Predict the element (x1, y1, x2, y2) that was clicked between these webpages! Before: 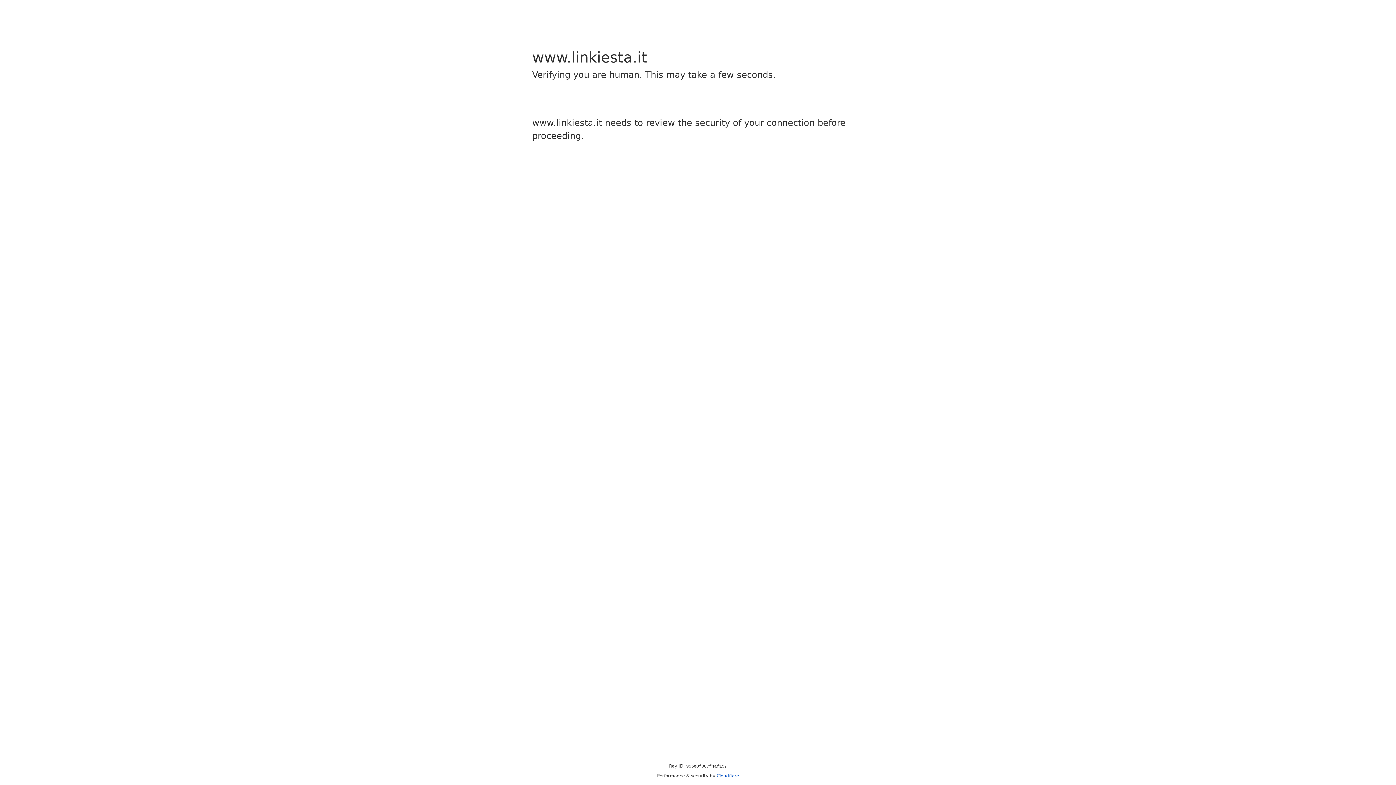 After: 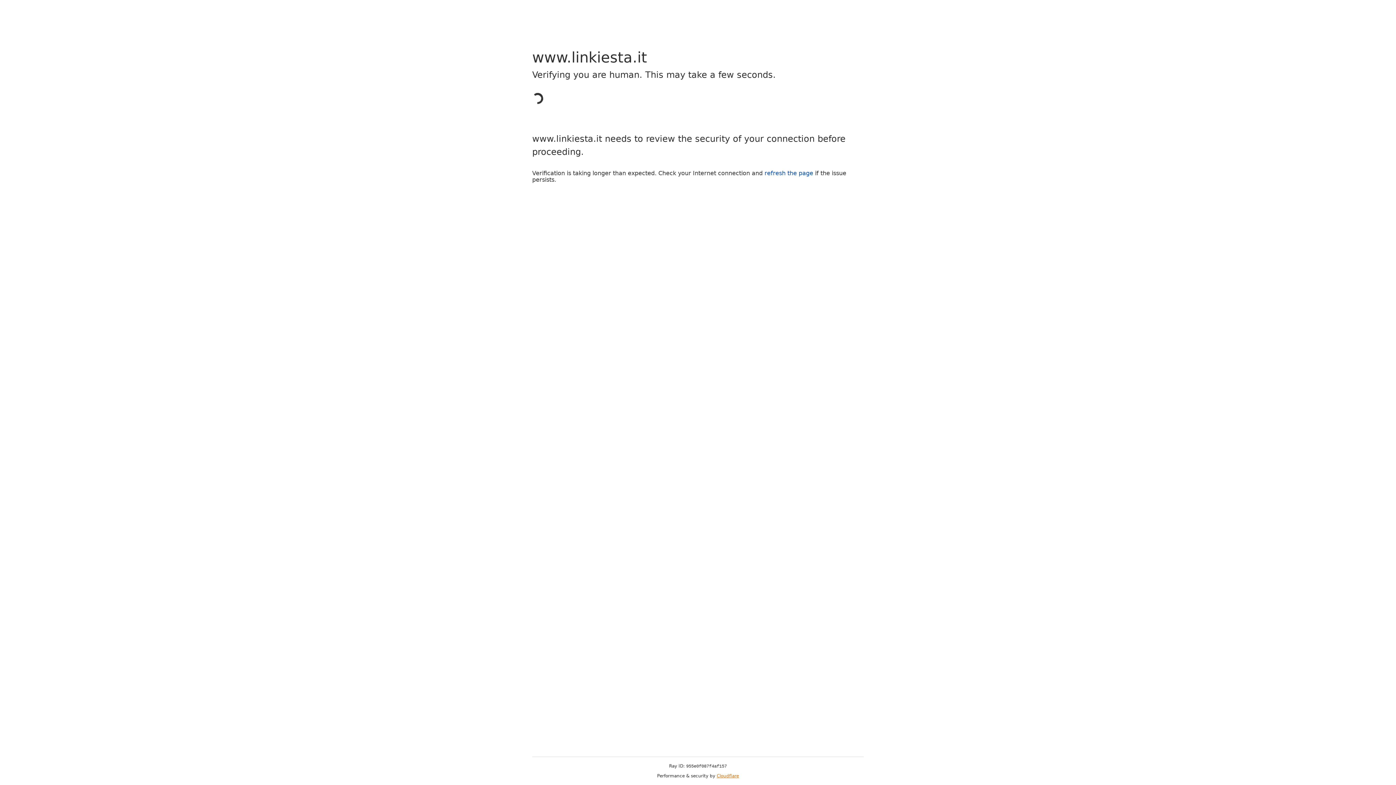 Action: bbox: (716, 773, 739, 778) label: Cloudflare